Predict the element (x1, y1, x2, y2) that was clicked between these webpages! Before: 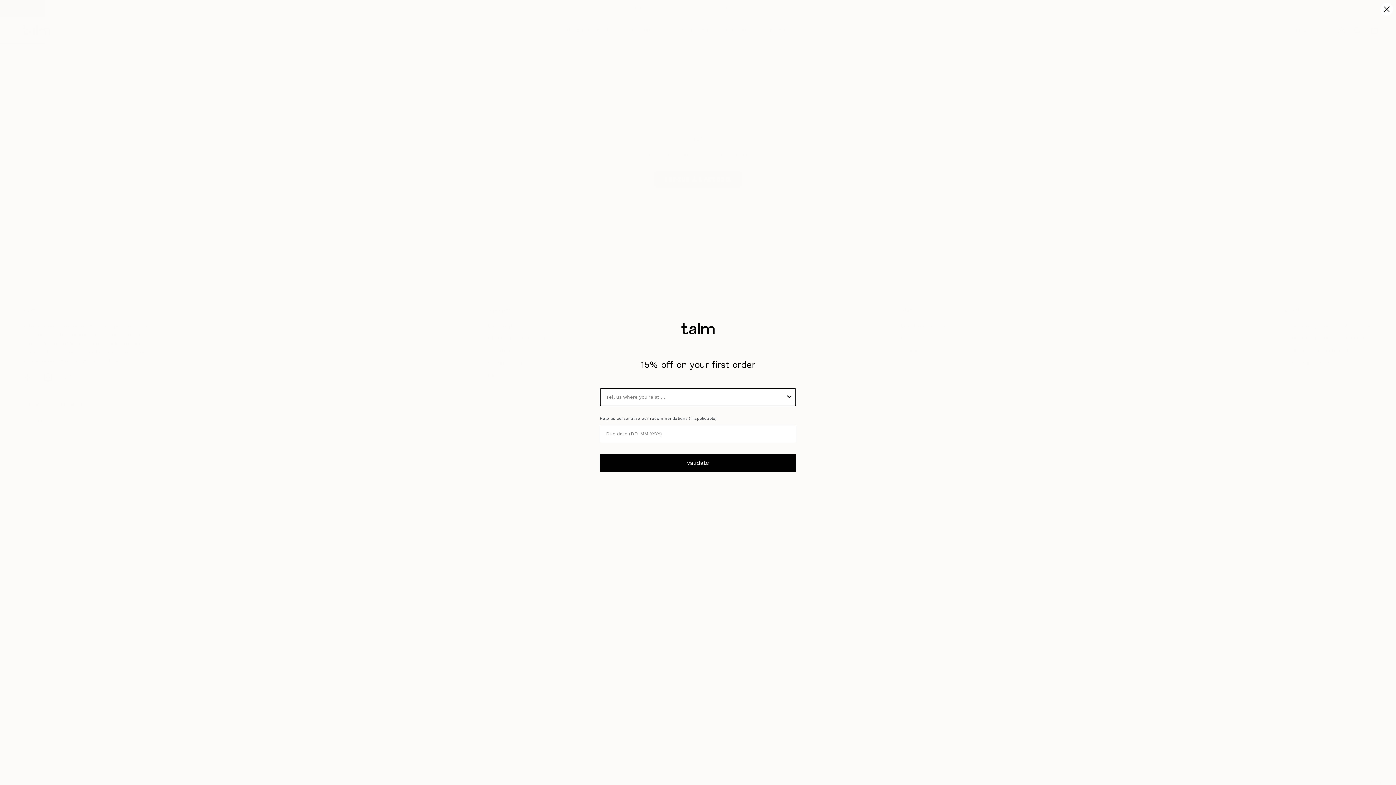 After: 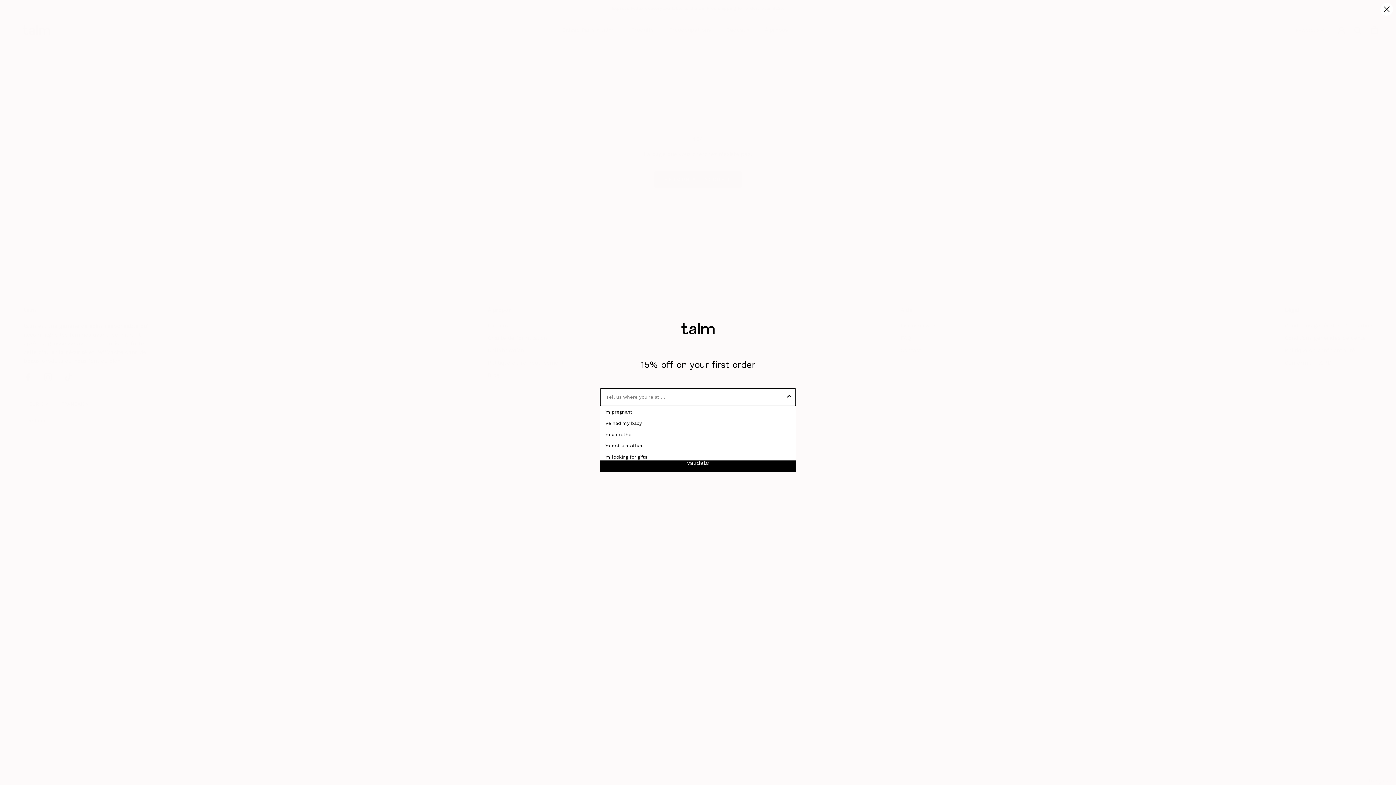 Action: bbox: (785, 388, 793, 406) label: Show Options